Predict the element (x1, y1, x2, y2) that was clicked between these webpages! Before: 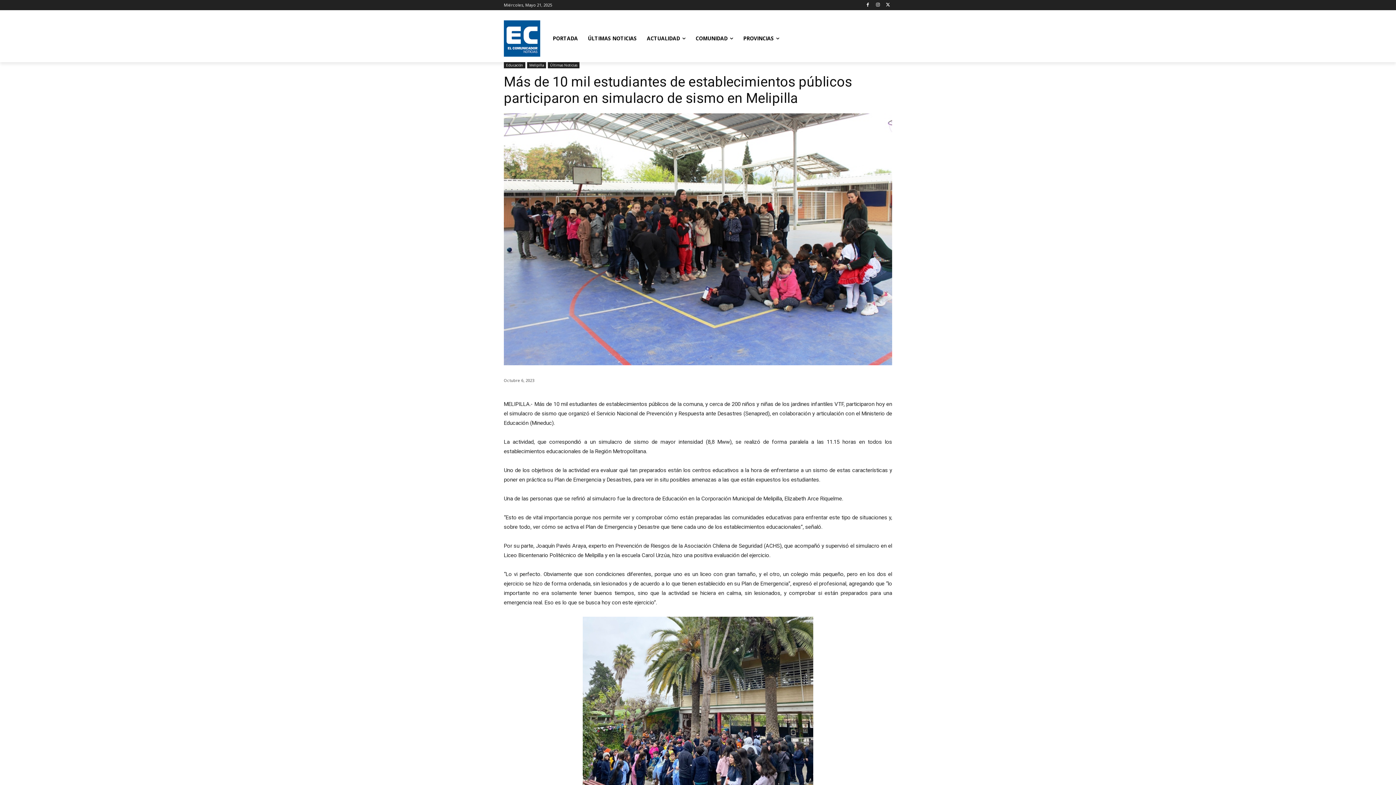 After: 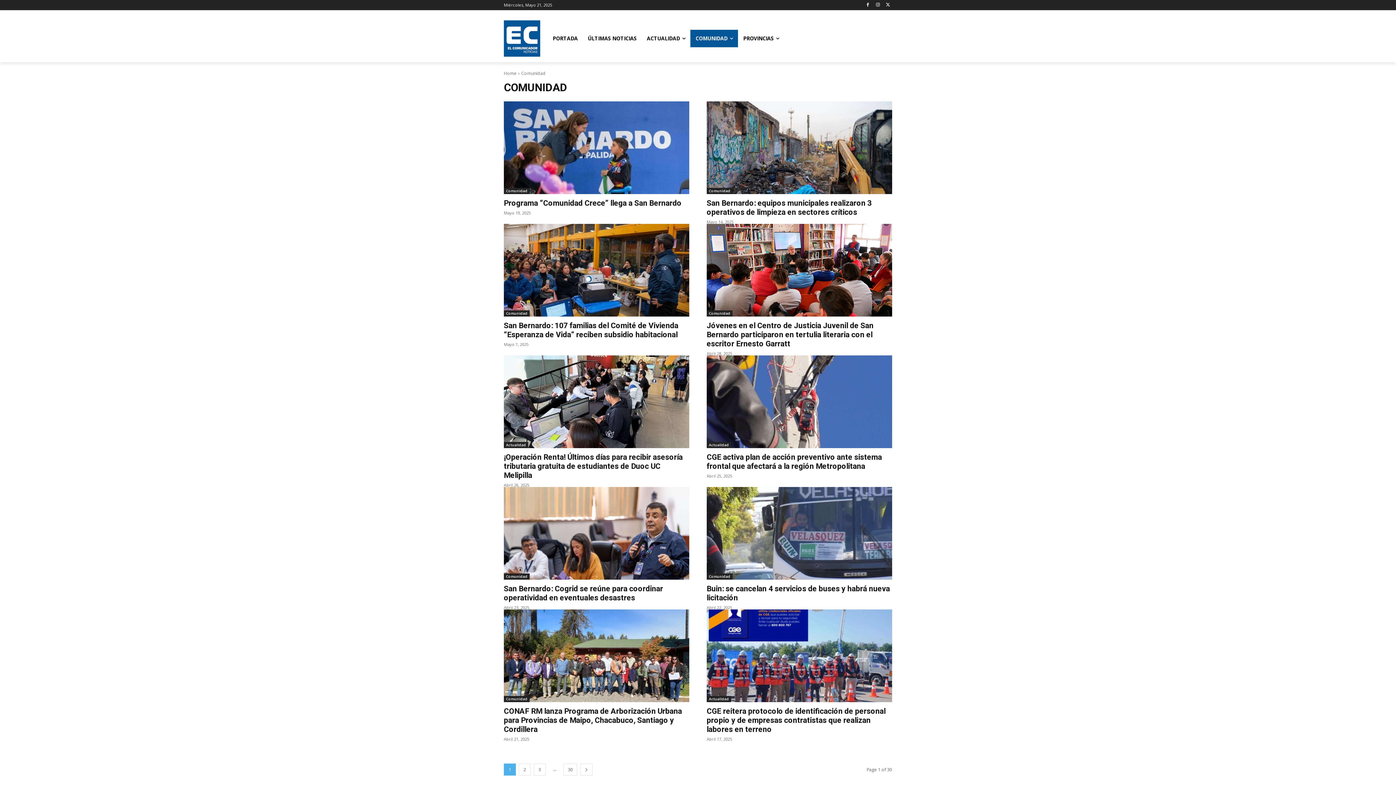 Action: label: COMUNIDAD bbox: (690, 29, 738, 47)